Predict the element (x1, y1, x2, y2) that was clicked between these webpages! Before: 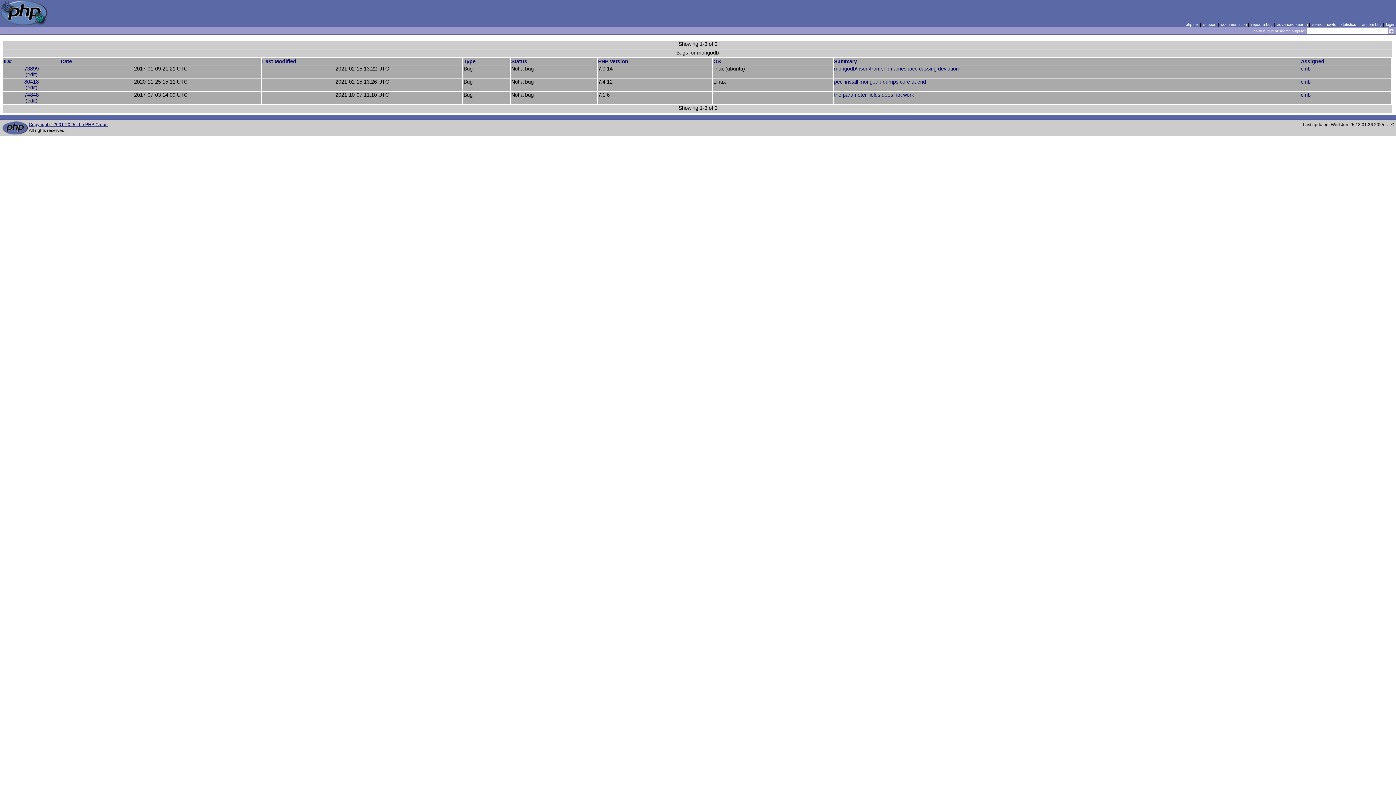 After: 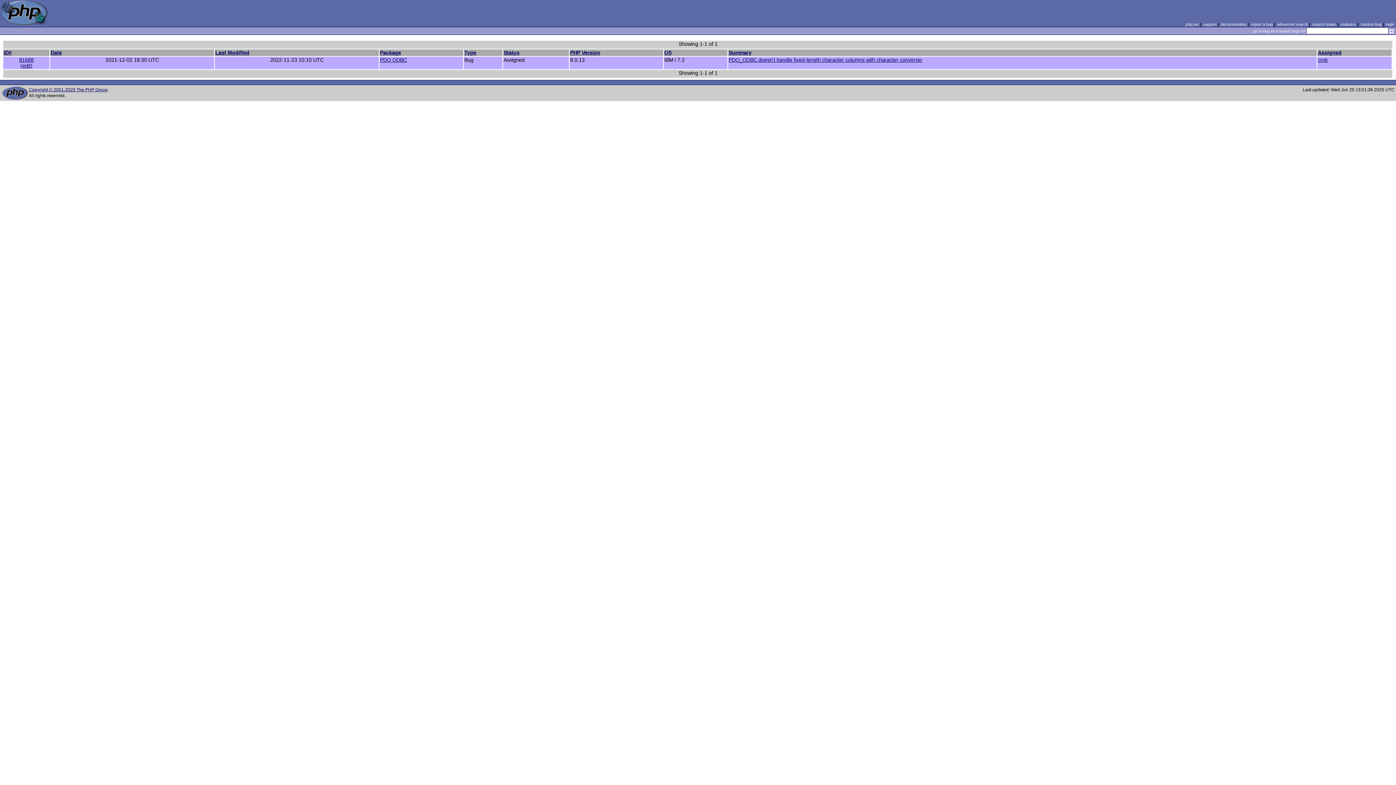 Action: bbox: (1301, 65, 1310, 71) label: cmb